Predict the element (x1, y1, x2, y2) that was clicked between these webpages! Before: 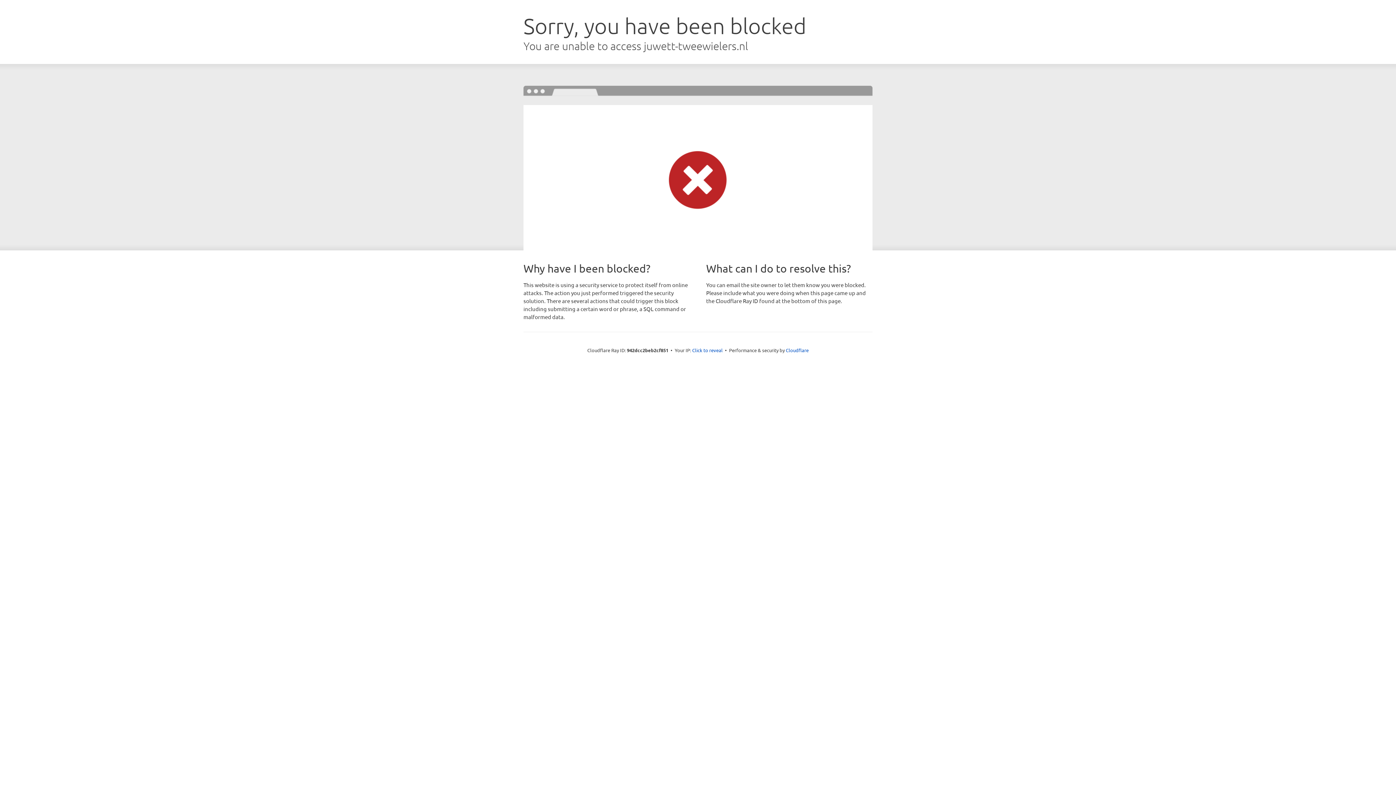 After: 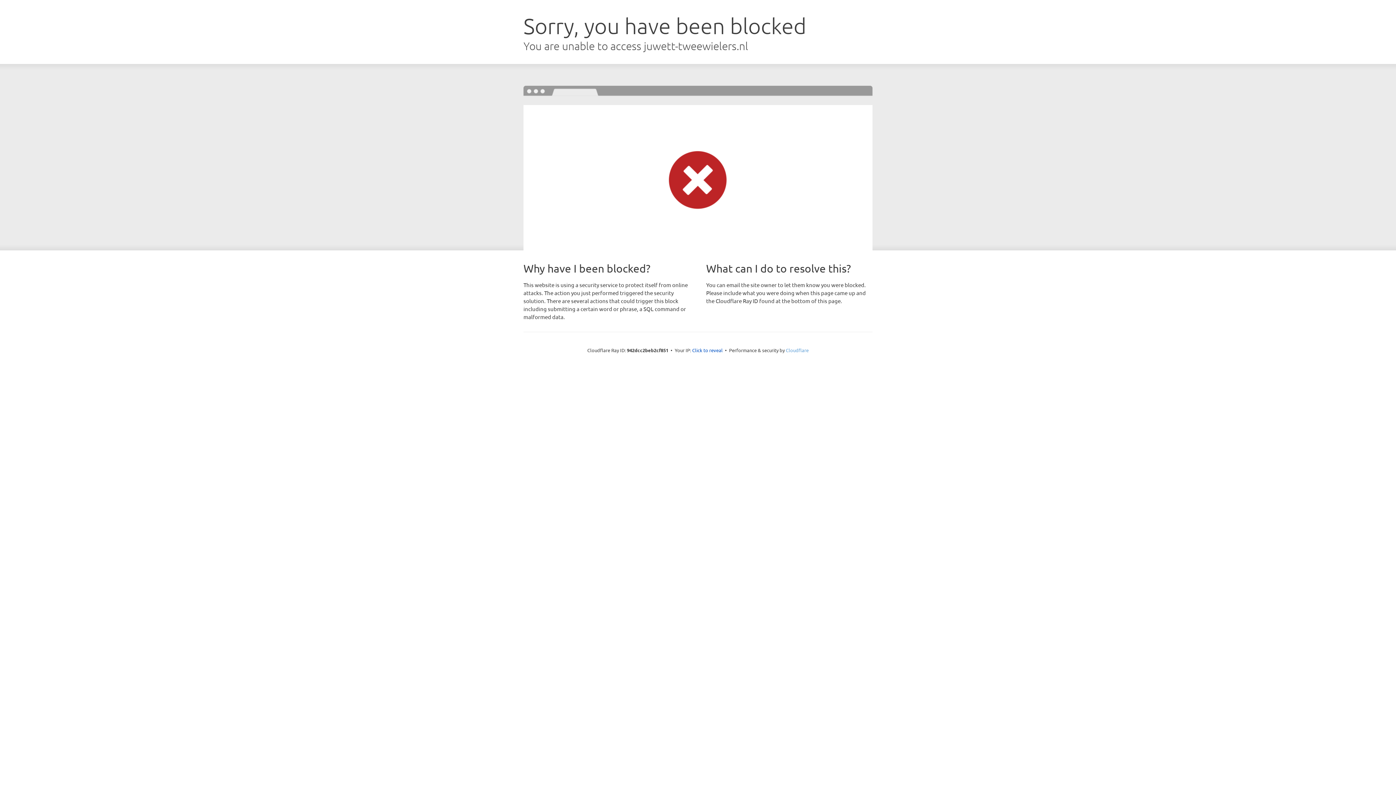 Action: label: Cloudflare bbox: (786, 347, 808, 353)